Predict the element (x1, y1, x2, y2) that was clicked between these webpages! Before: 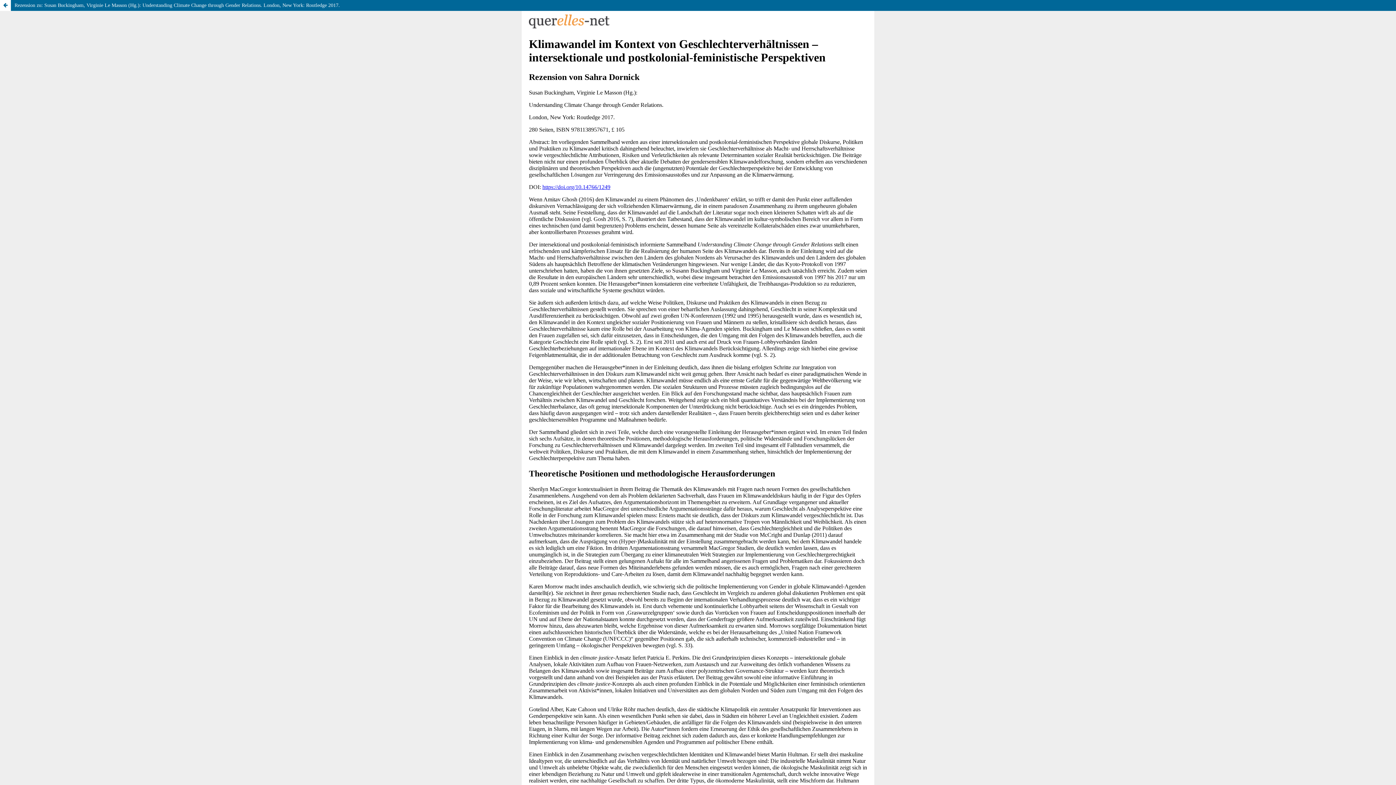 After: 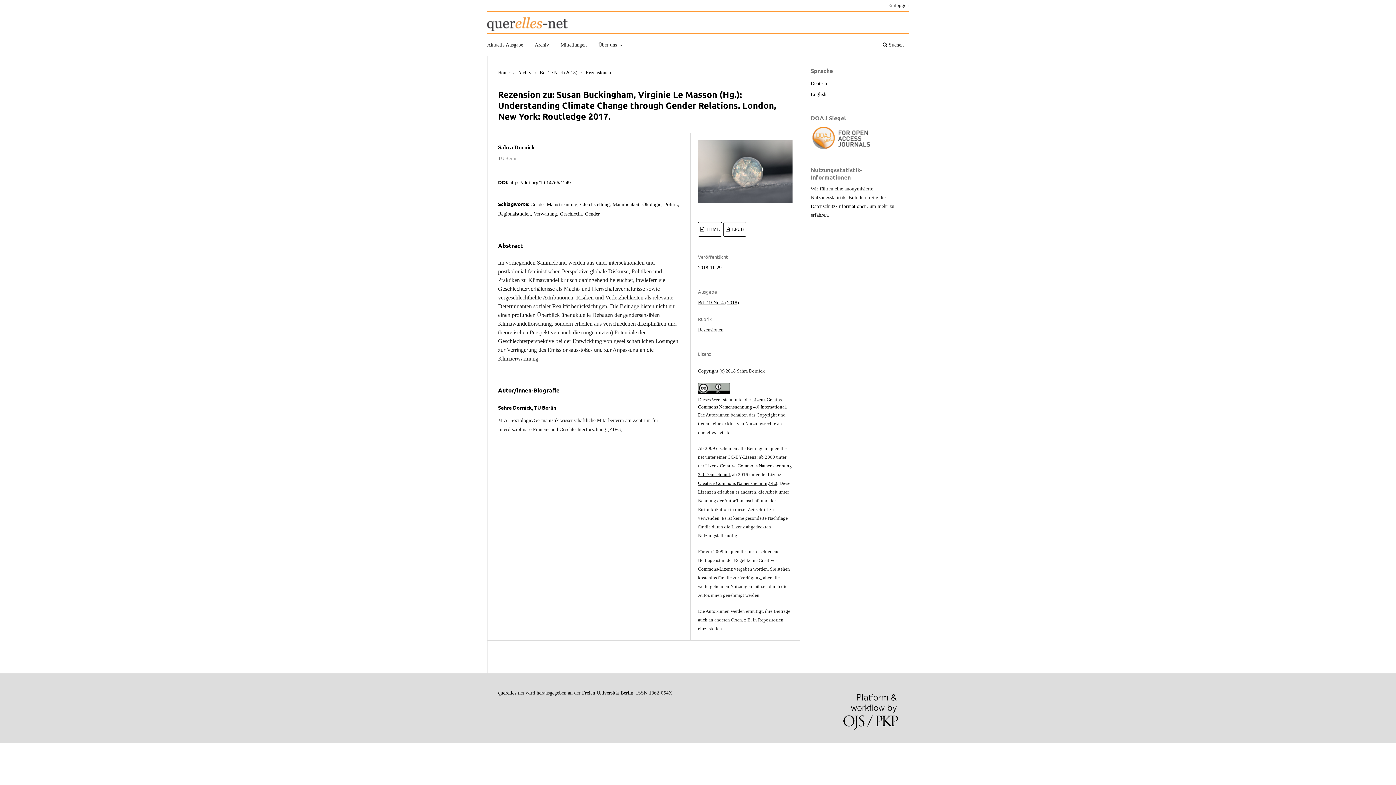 Action: label: Zu Artikeldetails zurückkehren bbox: (0, 0, 10, 10)